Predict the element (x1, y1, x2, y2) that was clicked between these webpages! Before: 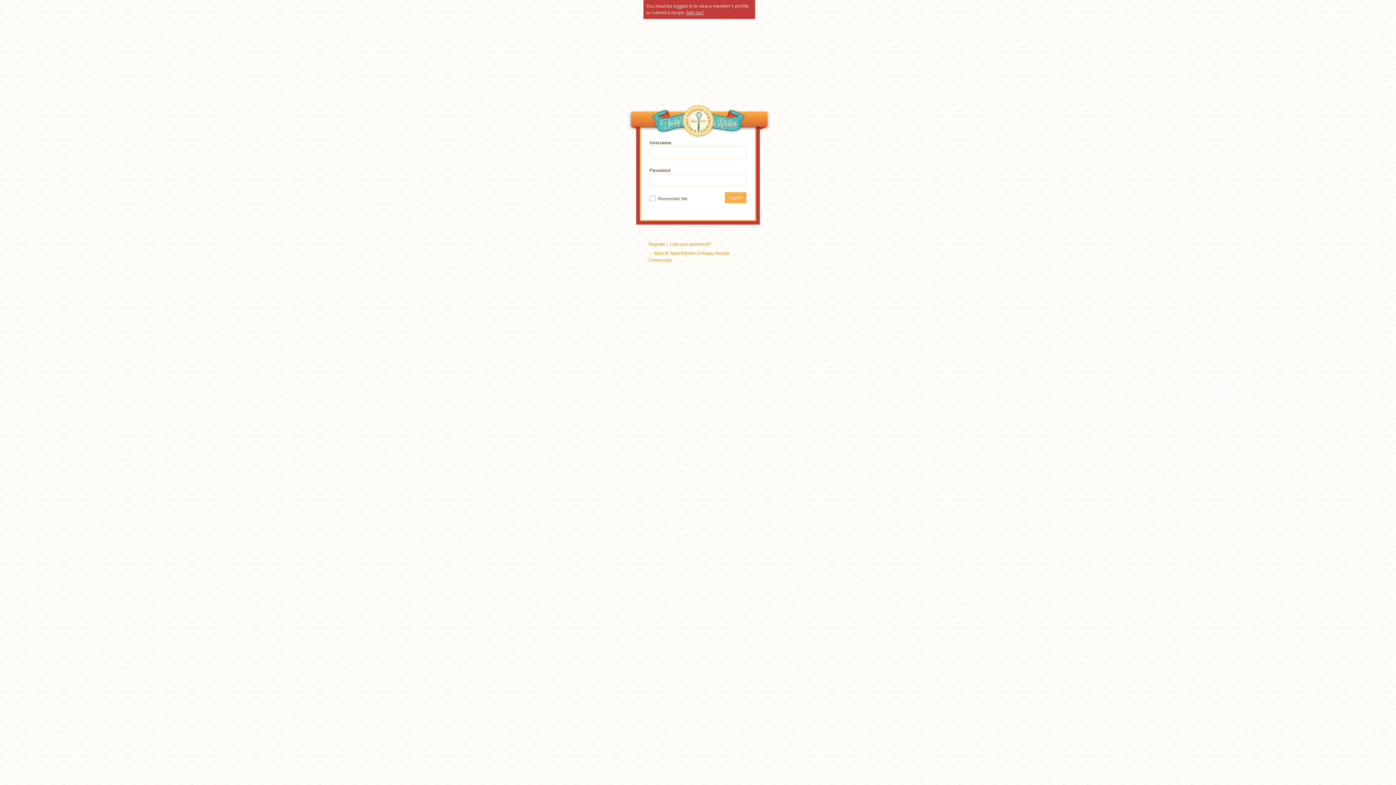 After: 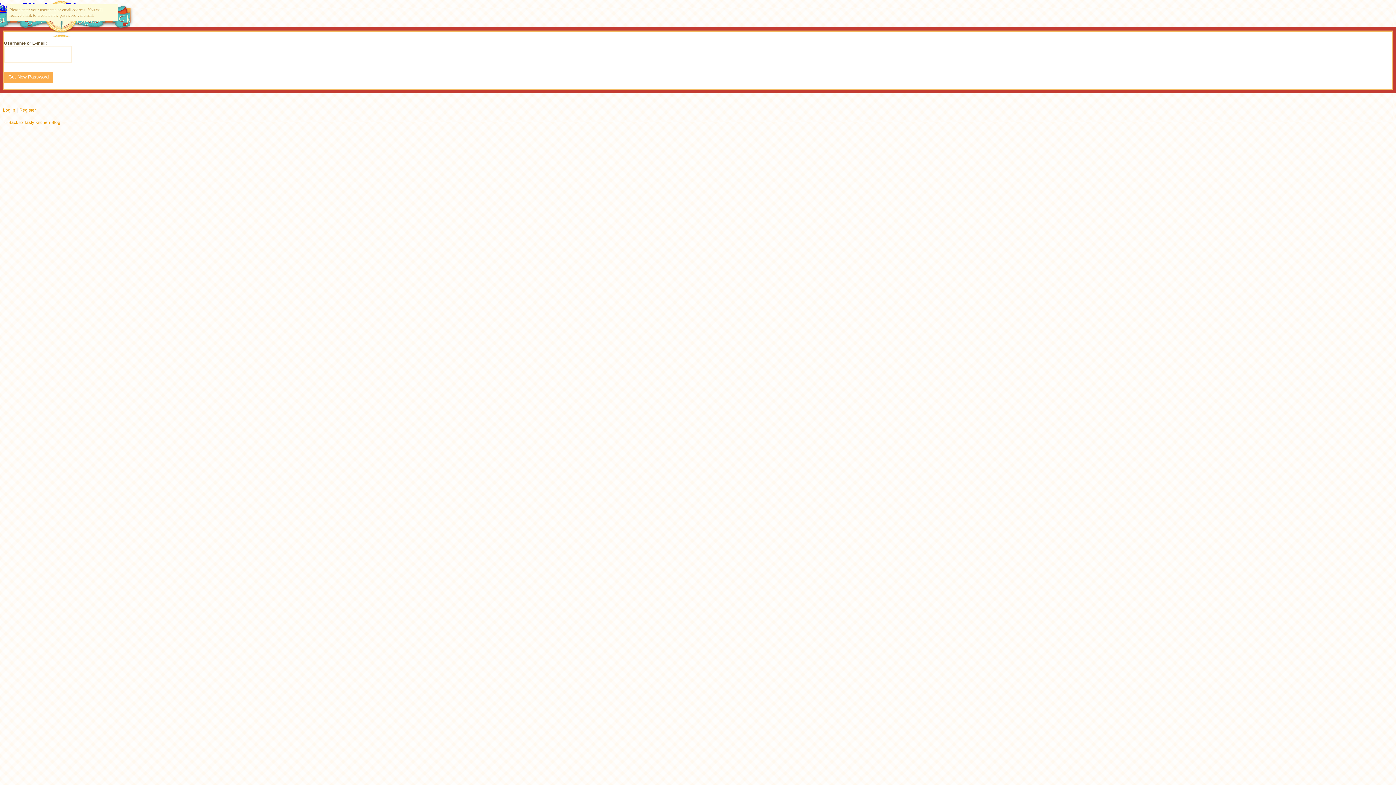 Action: bbox: (670, 241, 711, 246) label: Lost your password?